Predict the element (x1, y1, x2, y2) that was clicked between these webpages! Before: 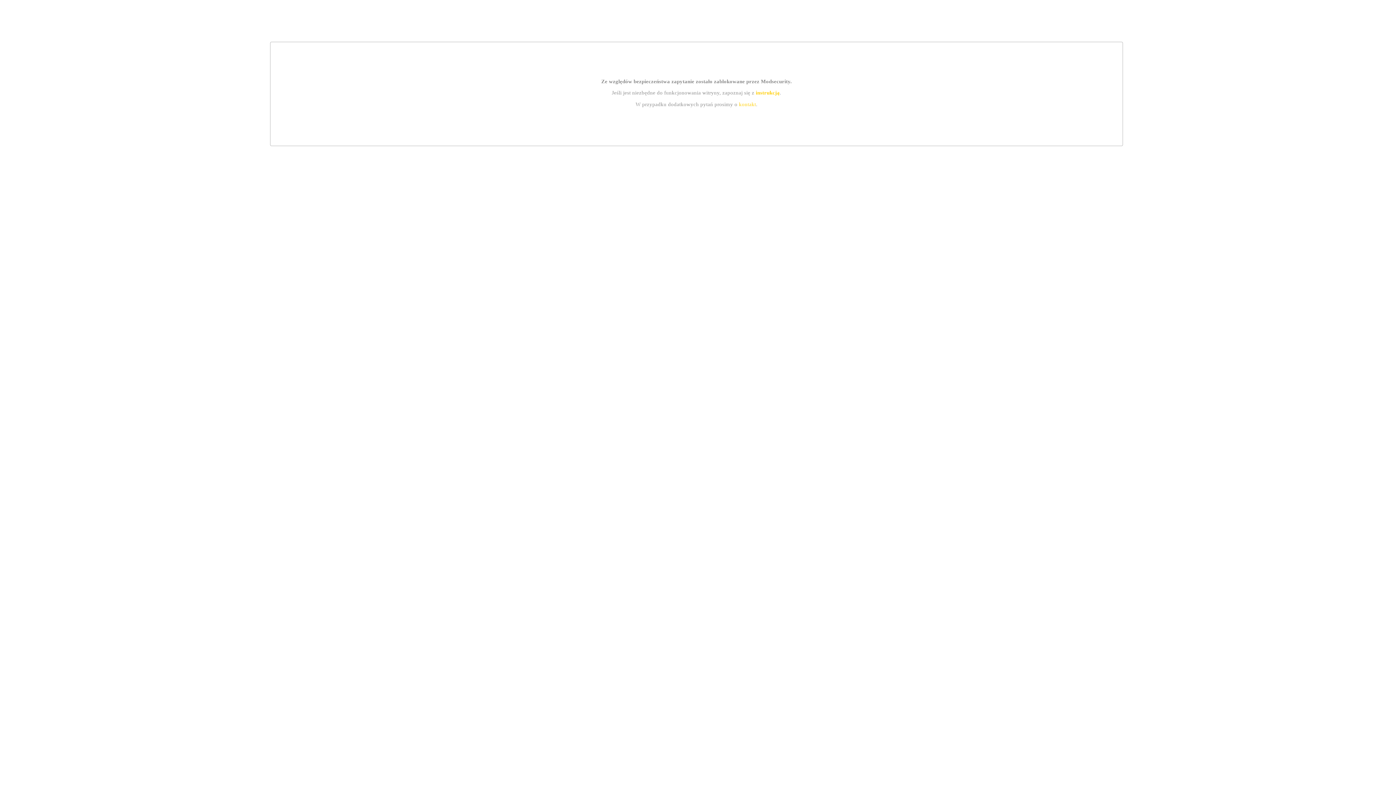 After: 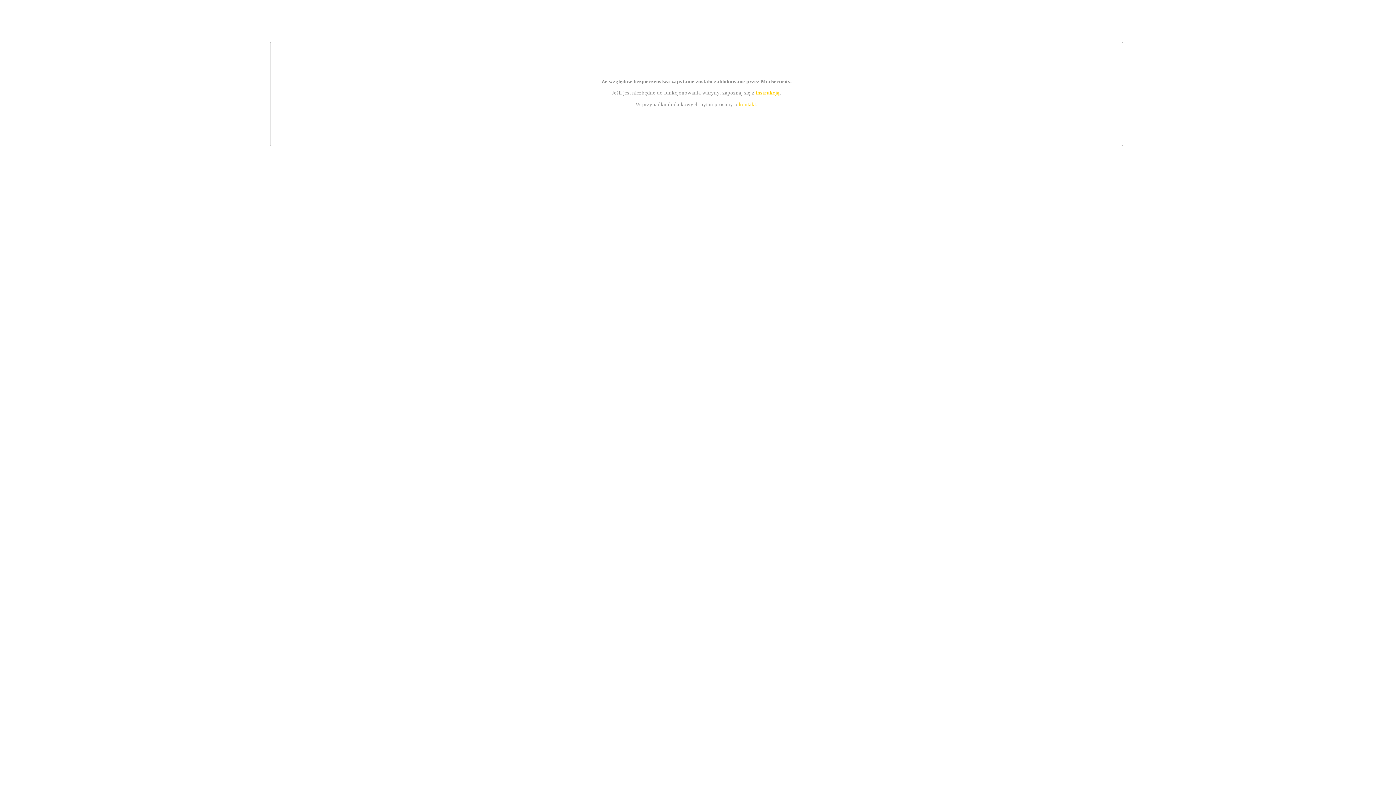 Action: label: kontakt bbox: (739, 101, 756, 107)